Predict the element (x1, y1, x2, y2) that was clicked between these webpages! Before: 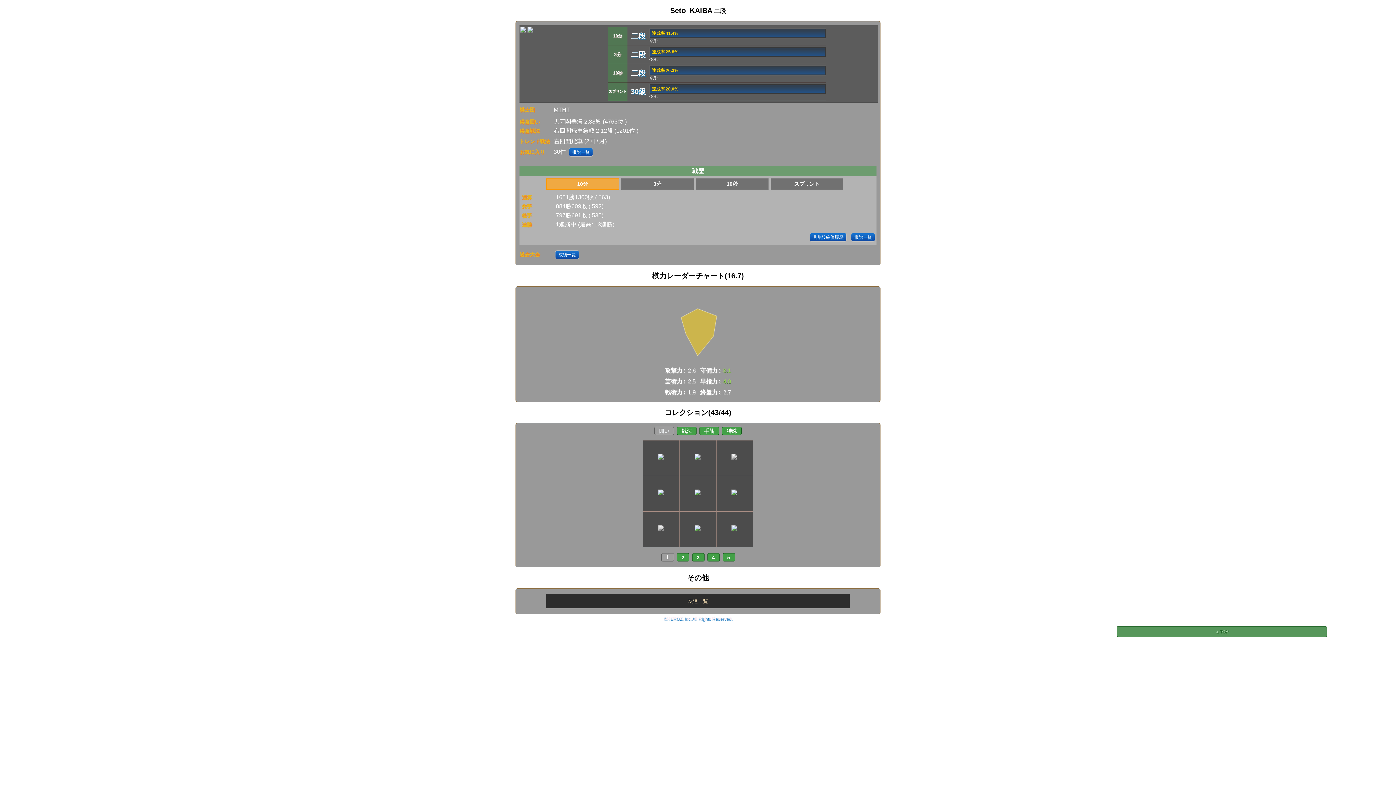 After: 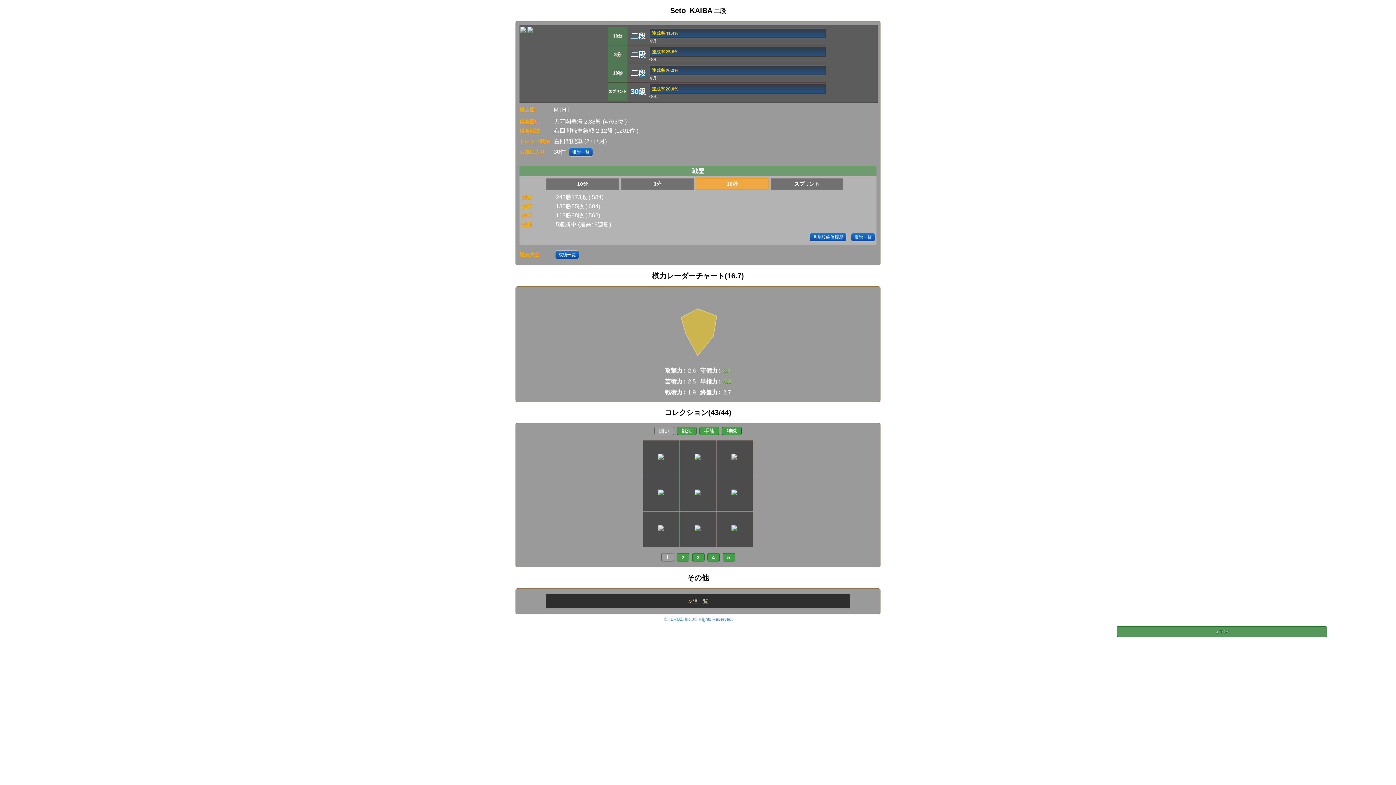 Action: label: 10秒 bbox: (696, 180, 768, 188)